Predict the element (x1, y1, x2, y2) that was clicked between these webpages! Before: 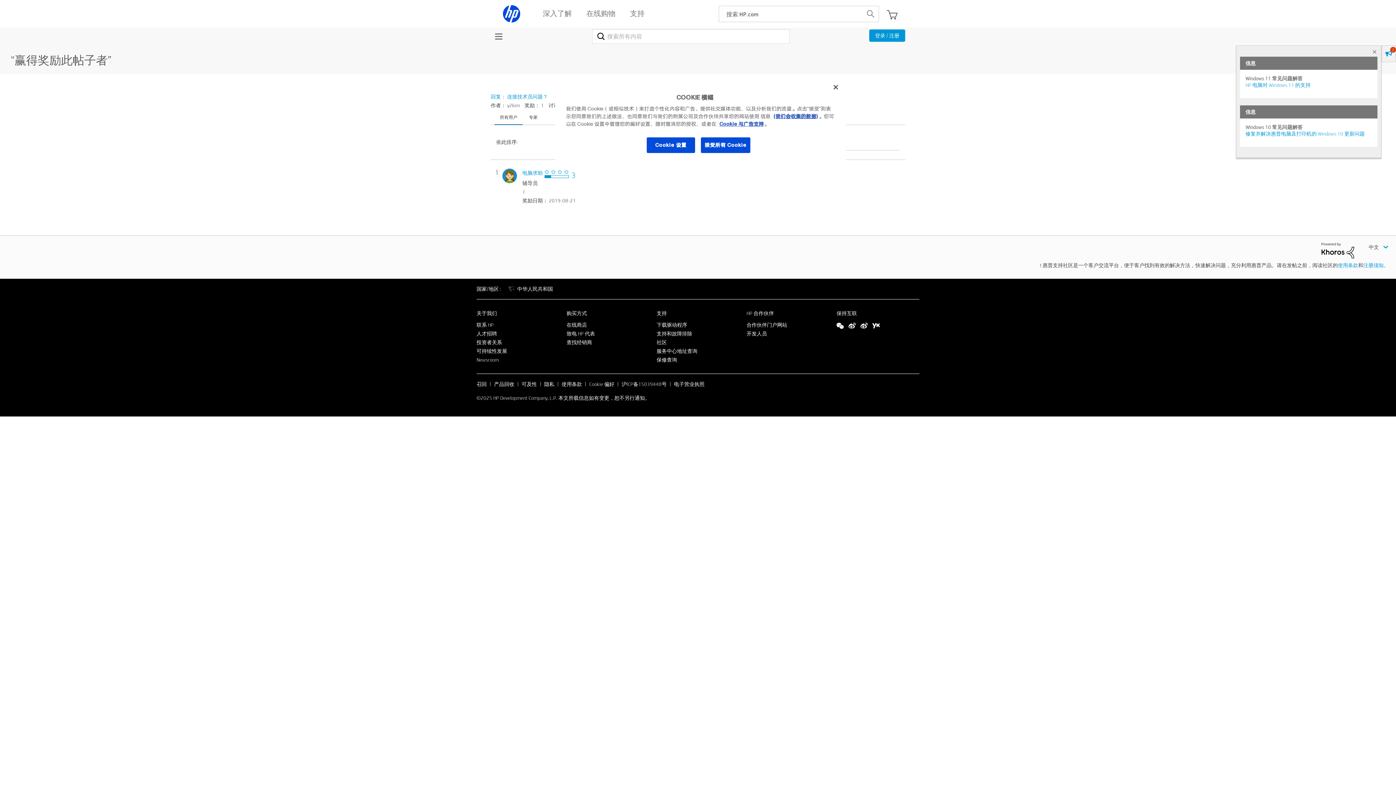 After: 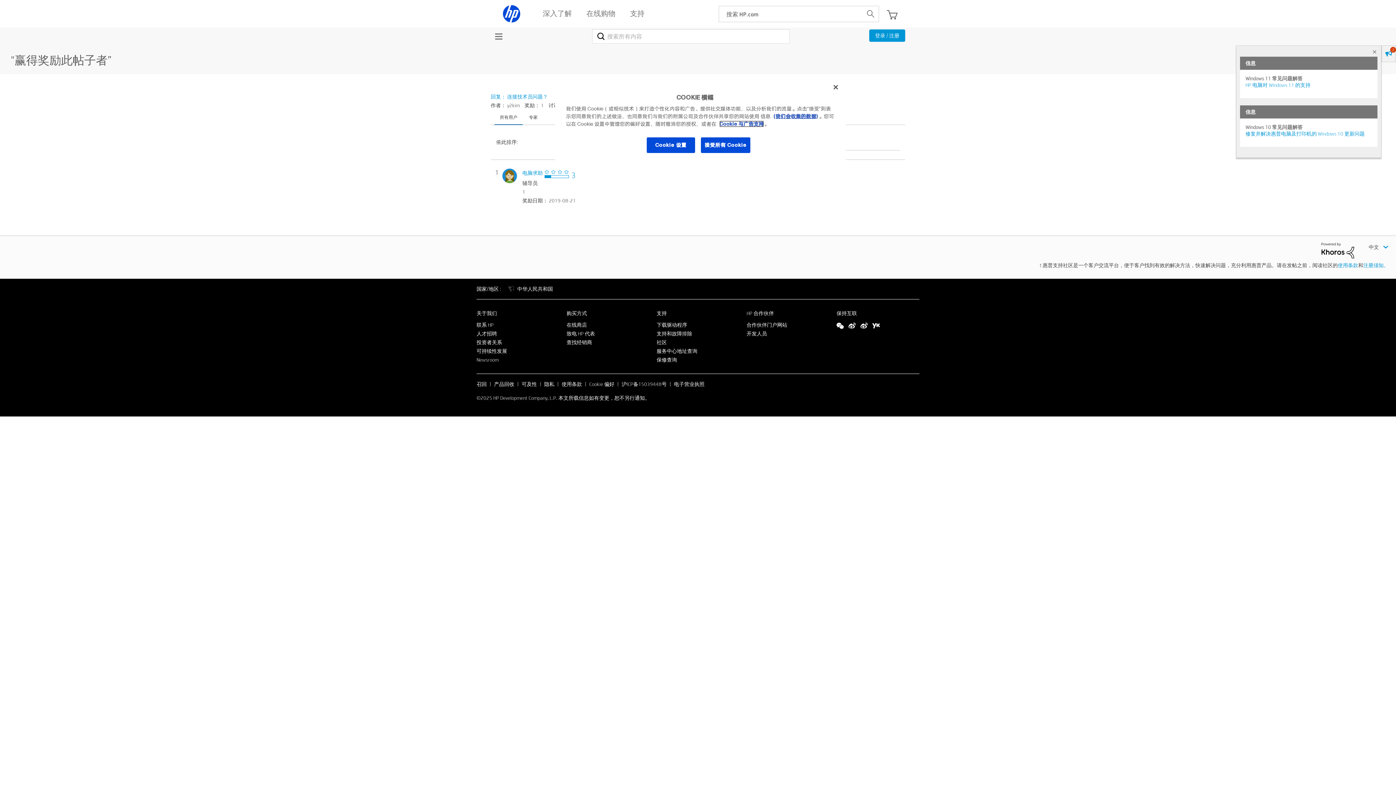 Action: bbox: (719, 120, 764, 127) label: Cookie 与广告支持